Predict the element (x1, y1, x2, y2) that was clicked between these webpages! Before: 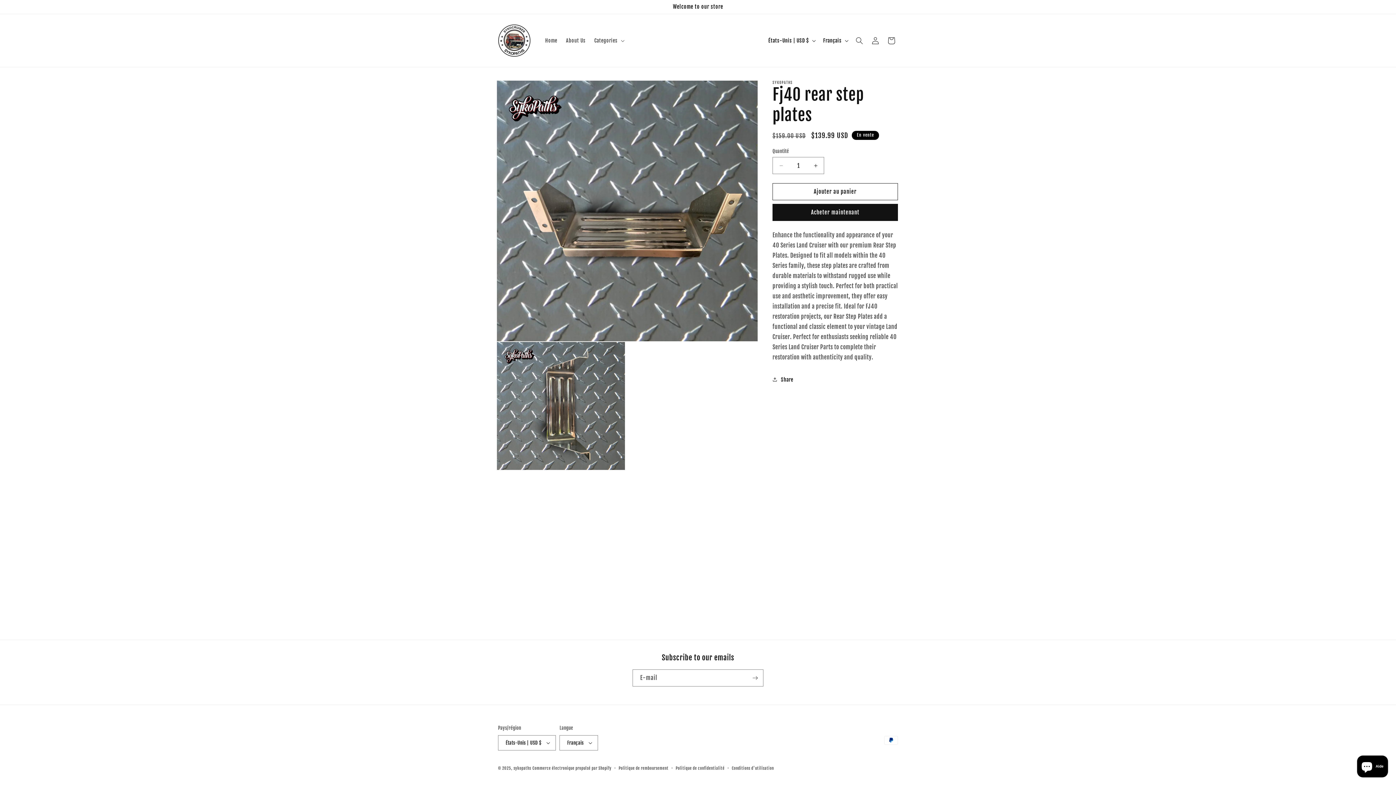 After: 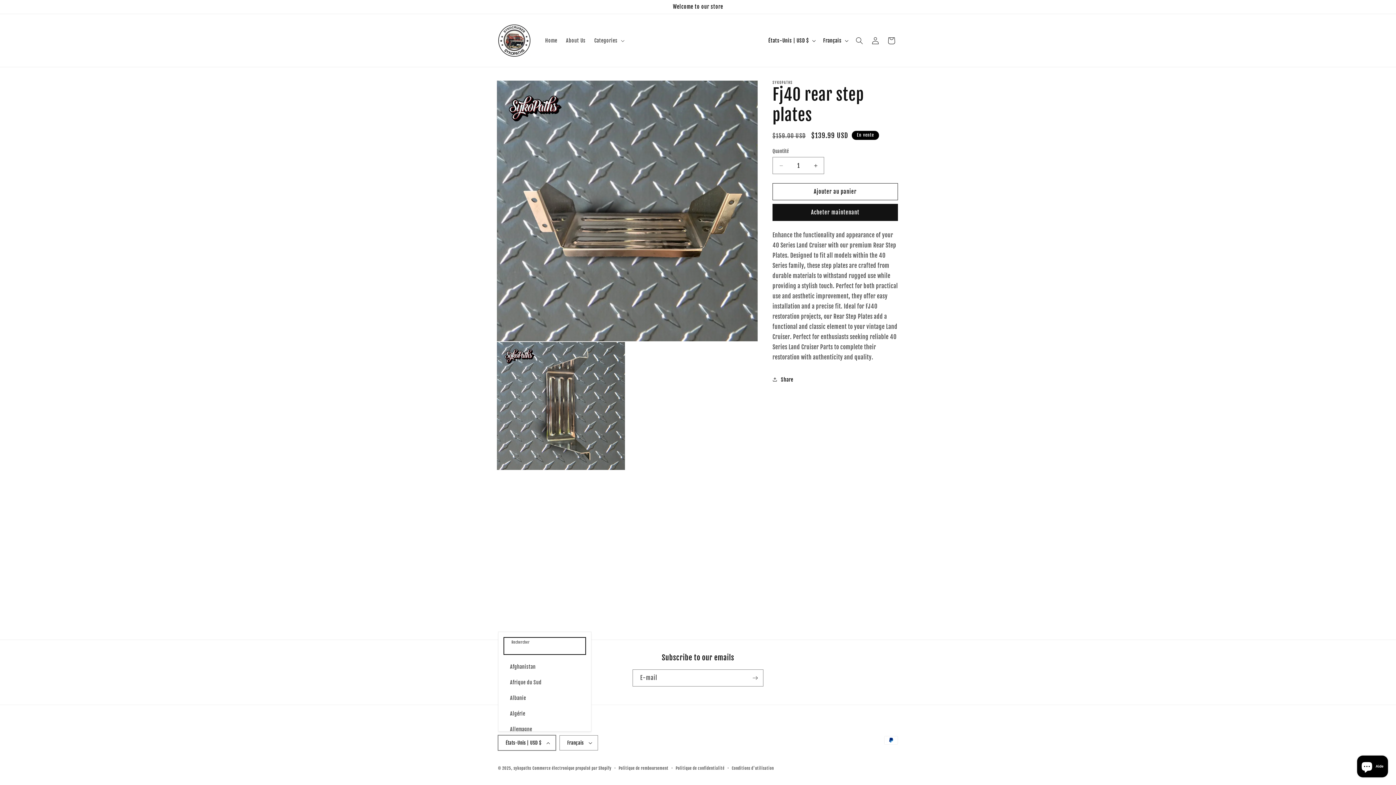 Action: bbox: (498, 735, 556, 750) label: États-Unis | USD $